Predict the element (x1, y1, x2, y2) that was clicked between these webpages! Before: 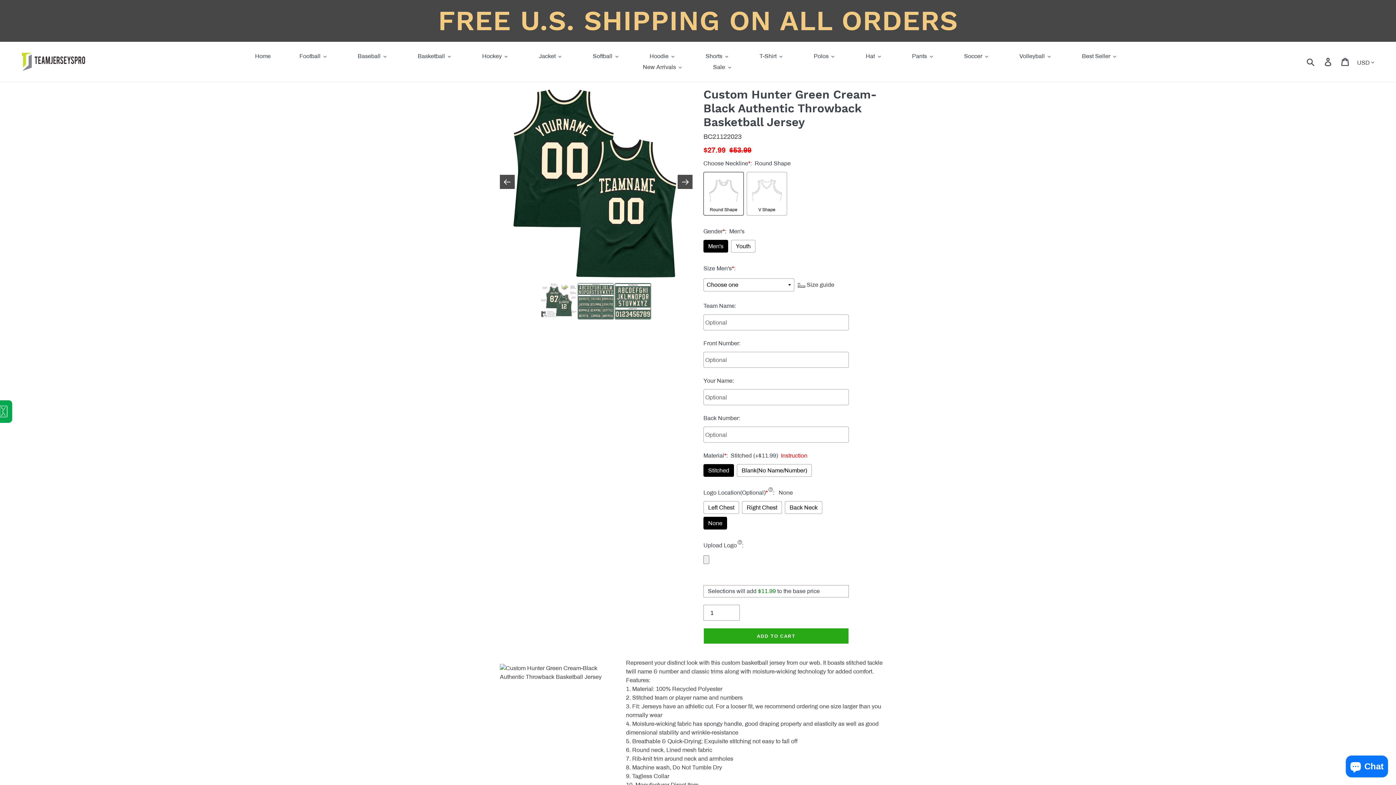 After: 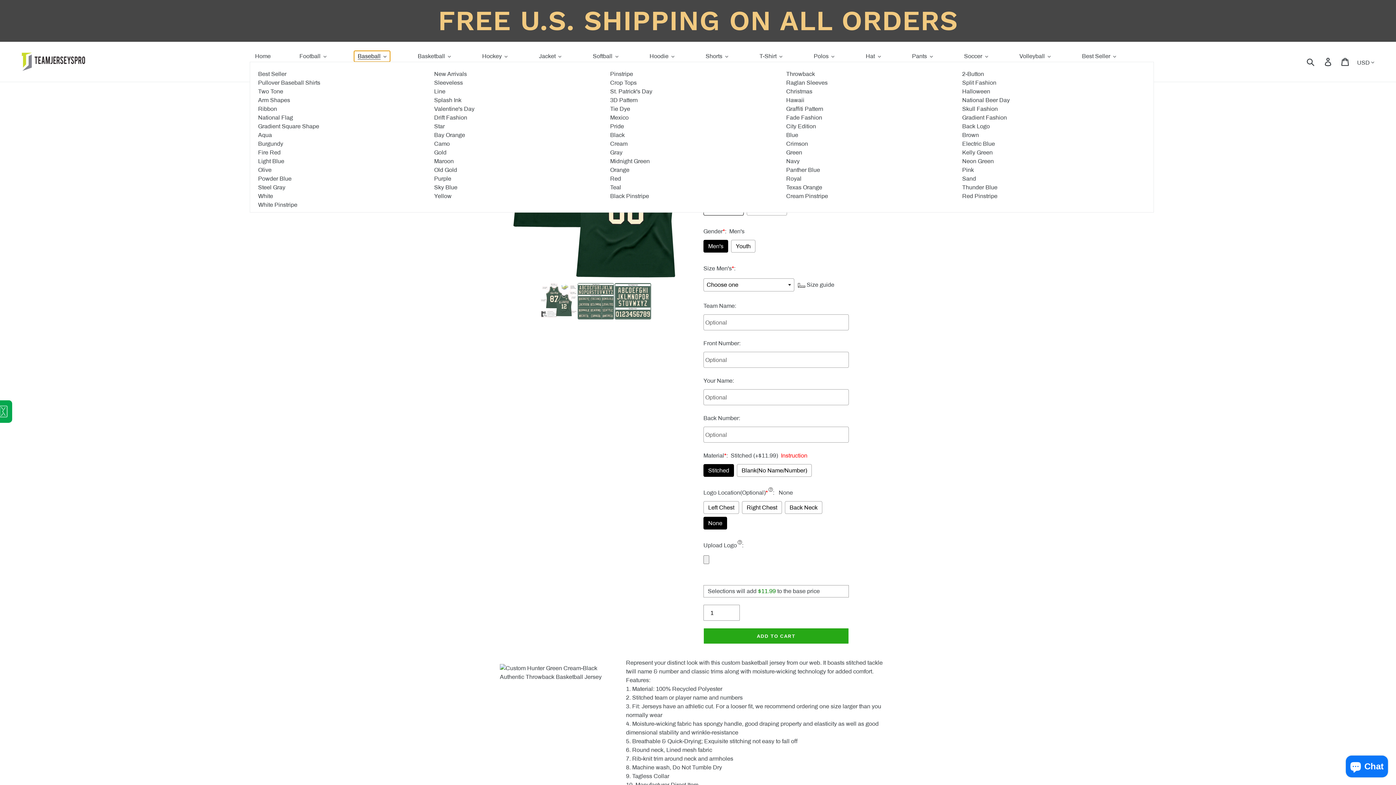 Action: label: Baseball bbox: (354, 50, 390, 61)